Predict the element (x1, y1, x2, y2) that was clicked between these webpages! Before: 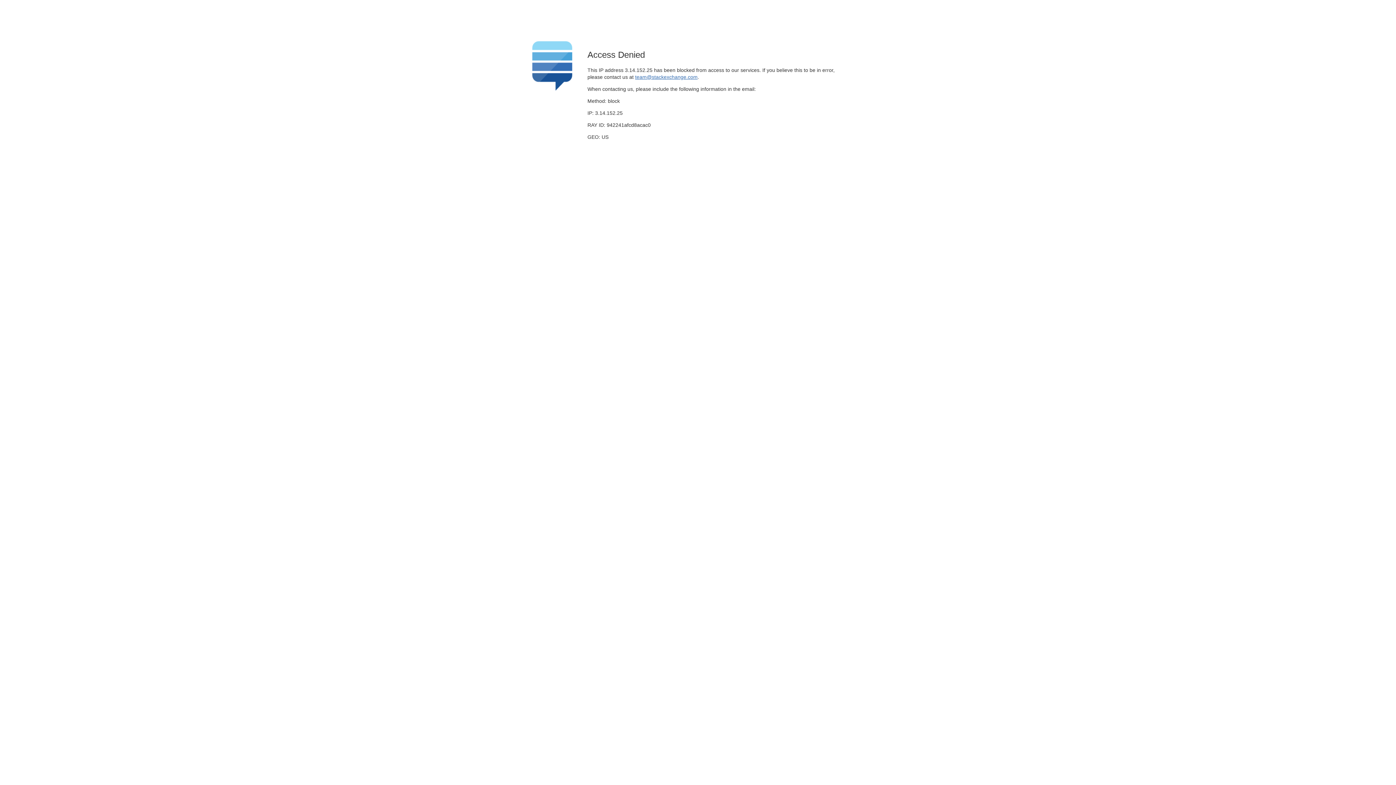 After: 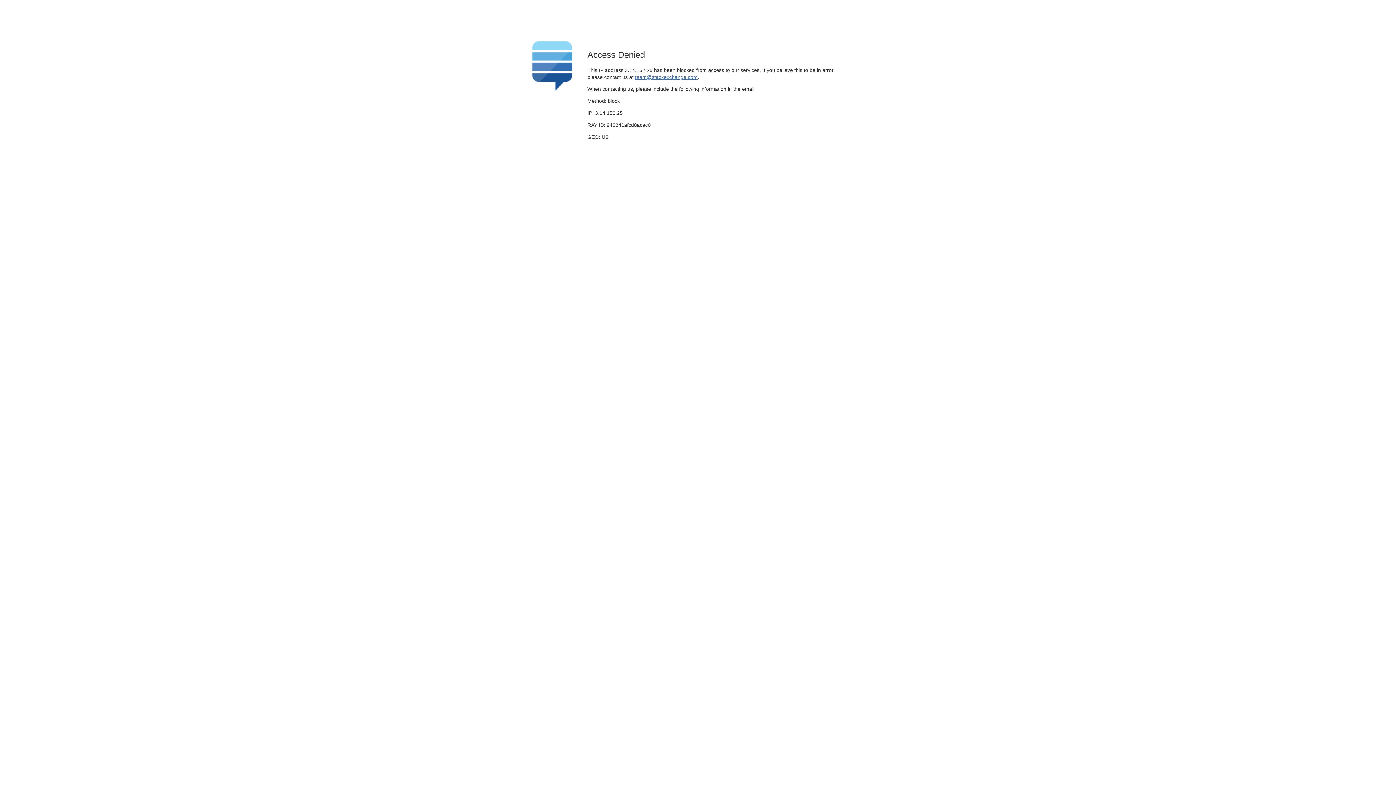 Action: bbox: (635, 74, 697, 79) label: team@stackexchange.com